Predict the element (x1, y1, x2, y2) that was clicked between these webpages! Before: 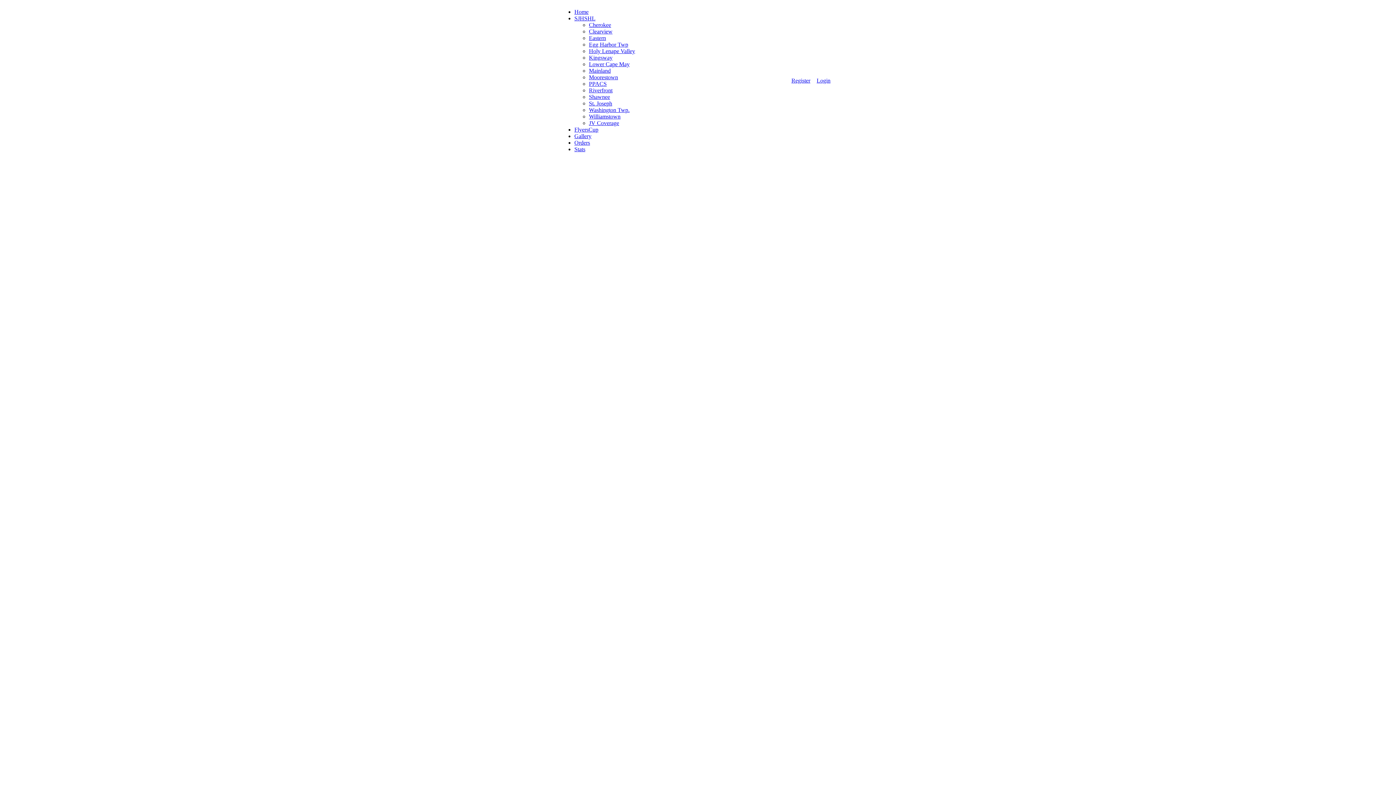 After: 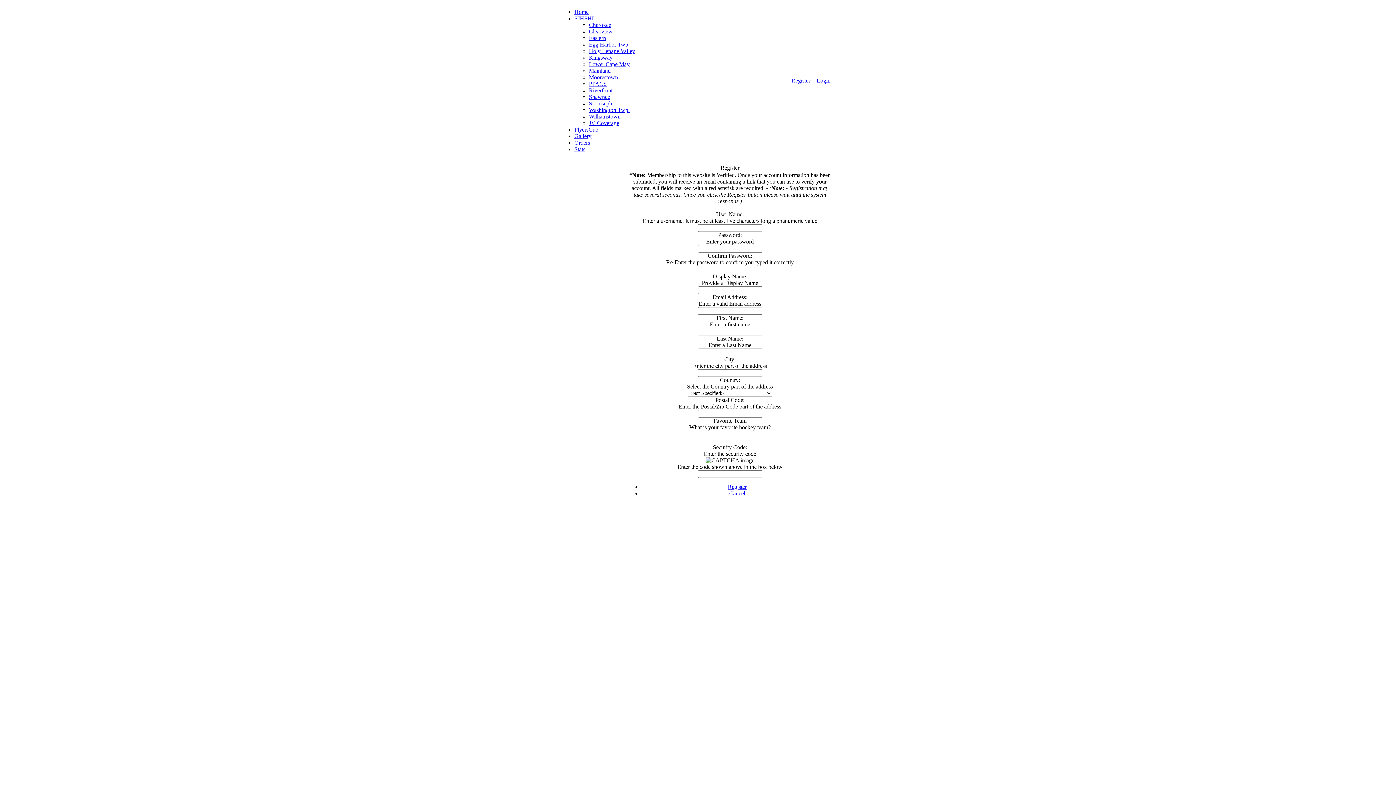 Action: bbox: (791, 77, 810, 83) label: Register